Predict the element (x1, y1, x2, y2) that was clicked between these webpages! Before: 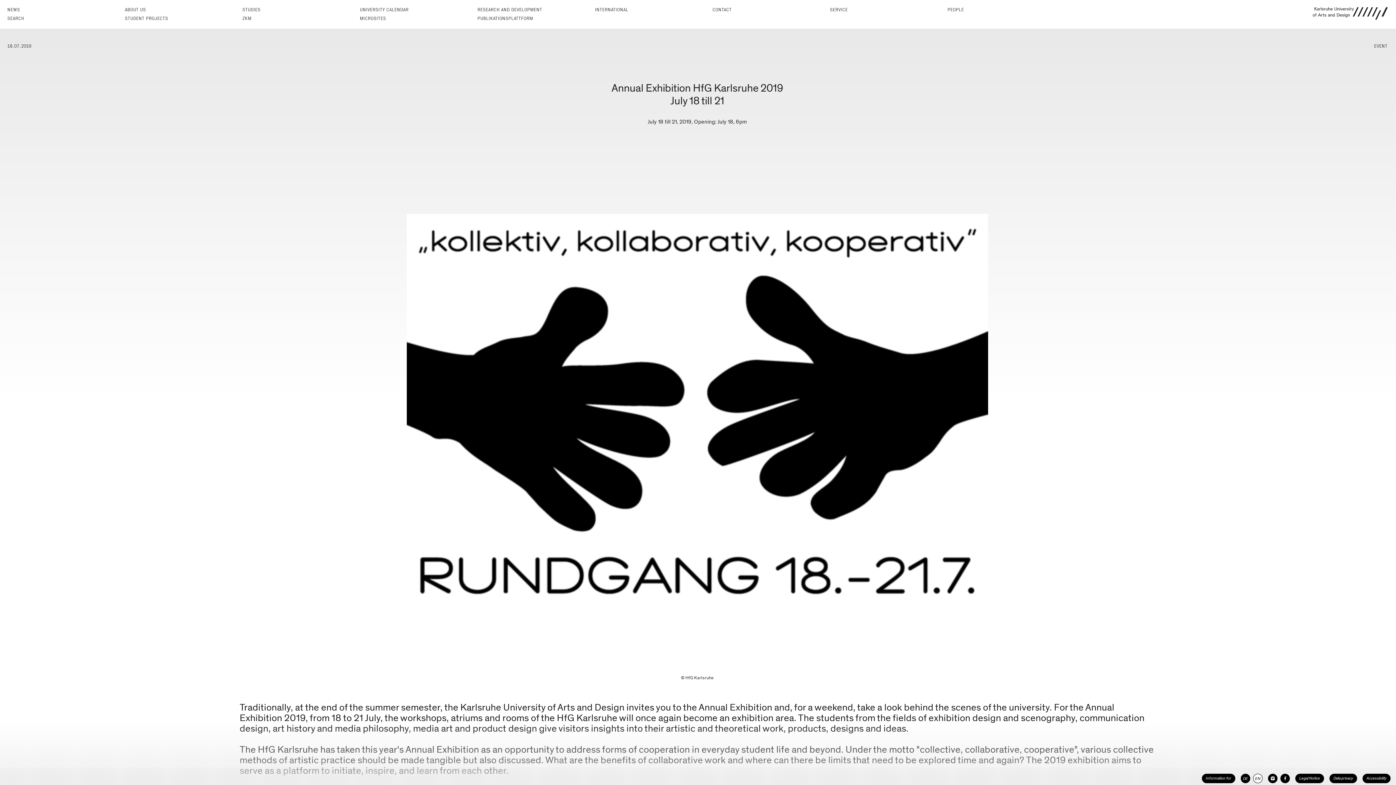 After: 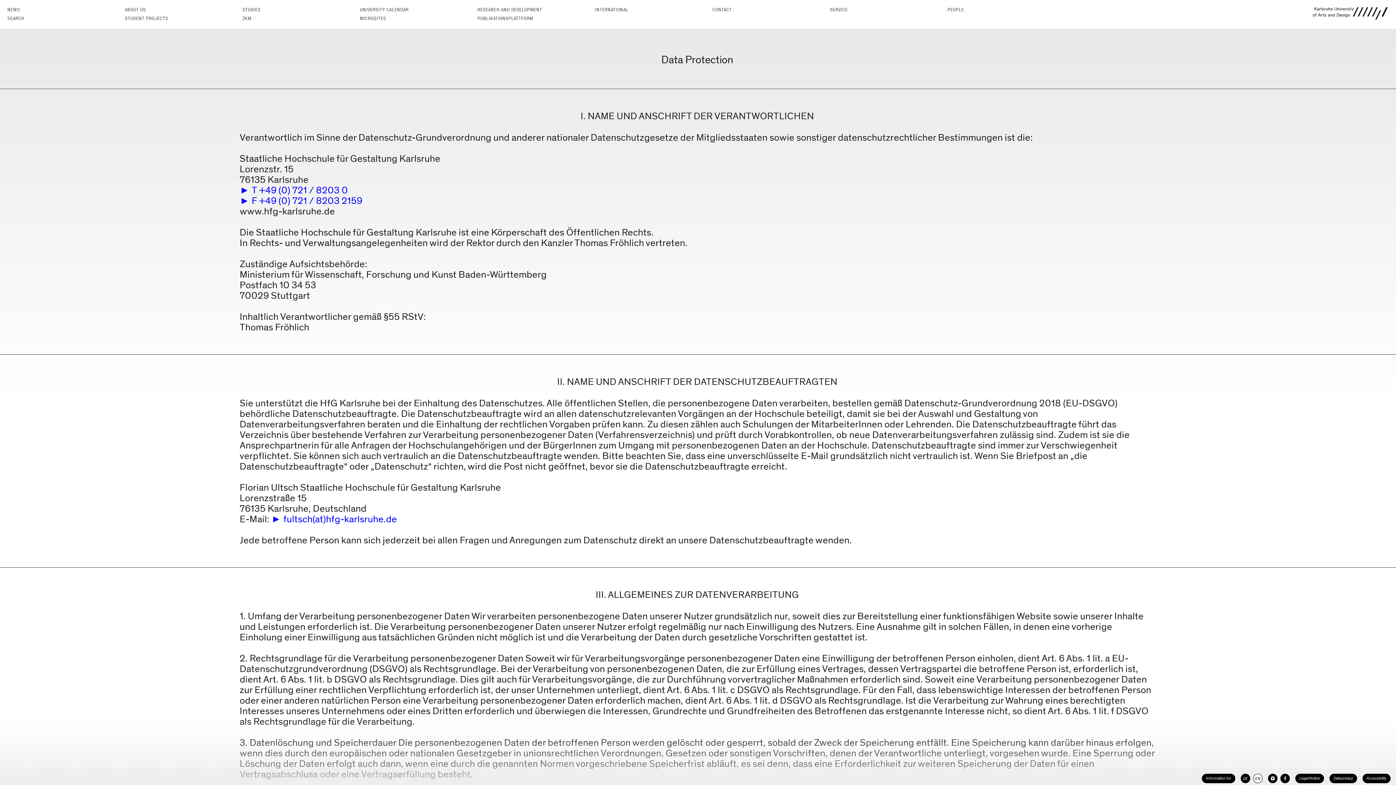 Action: label: Data privacy bbox: (1329, 774, 1357, 783)